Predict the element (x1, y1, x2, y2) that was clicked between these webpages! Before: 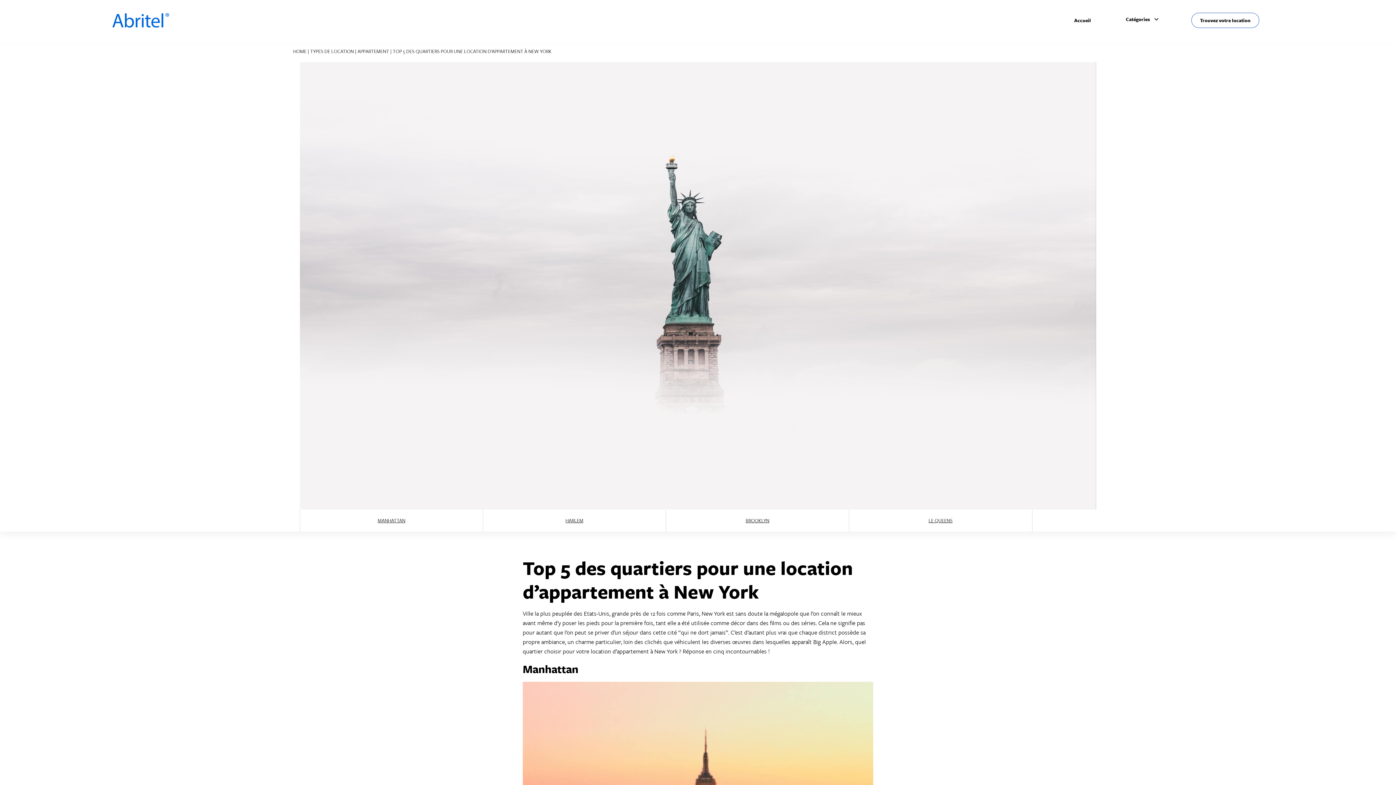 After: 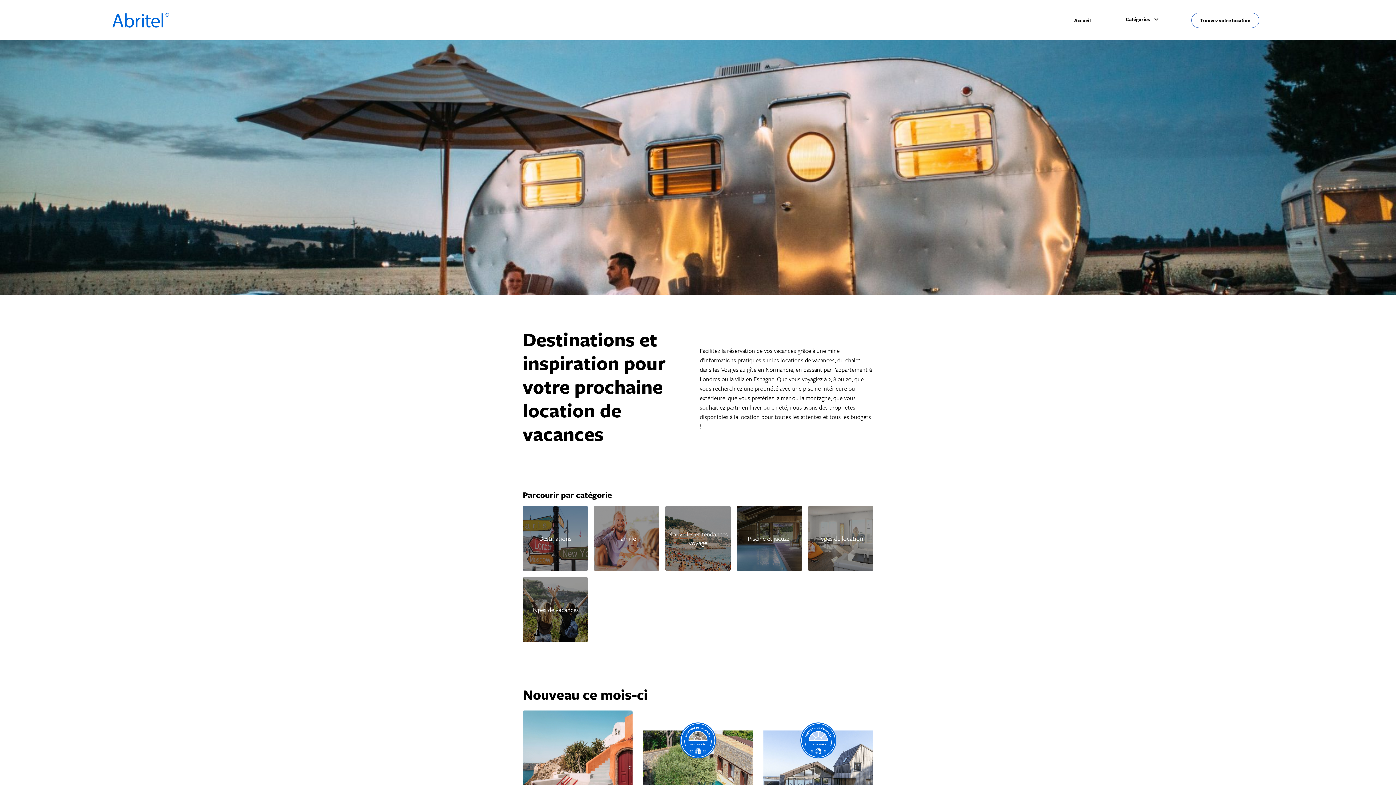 Action: bbox: (1073, 16, 1091, 23) label: Accueil